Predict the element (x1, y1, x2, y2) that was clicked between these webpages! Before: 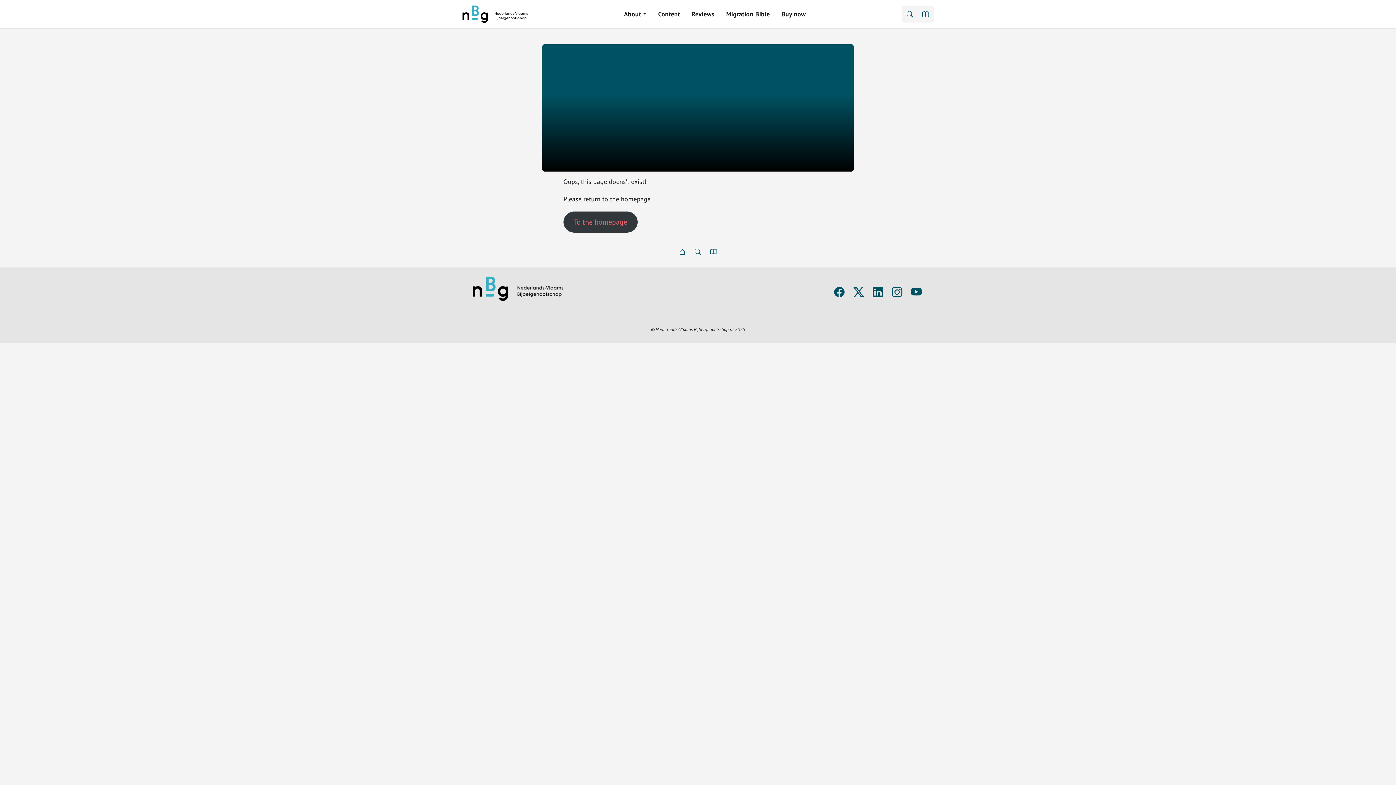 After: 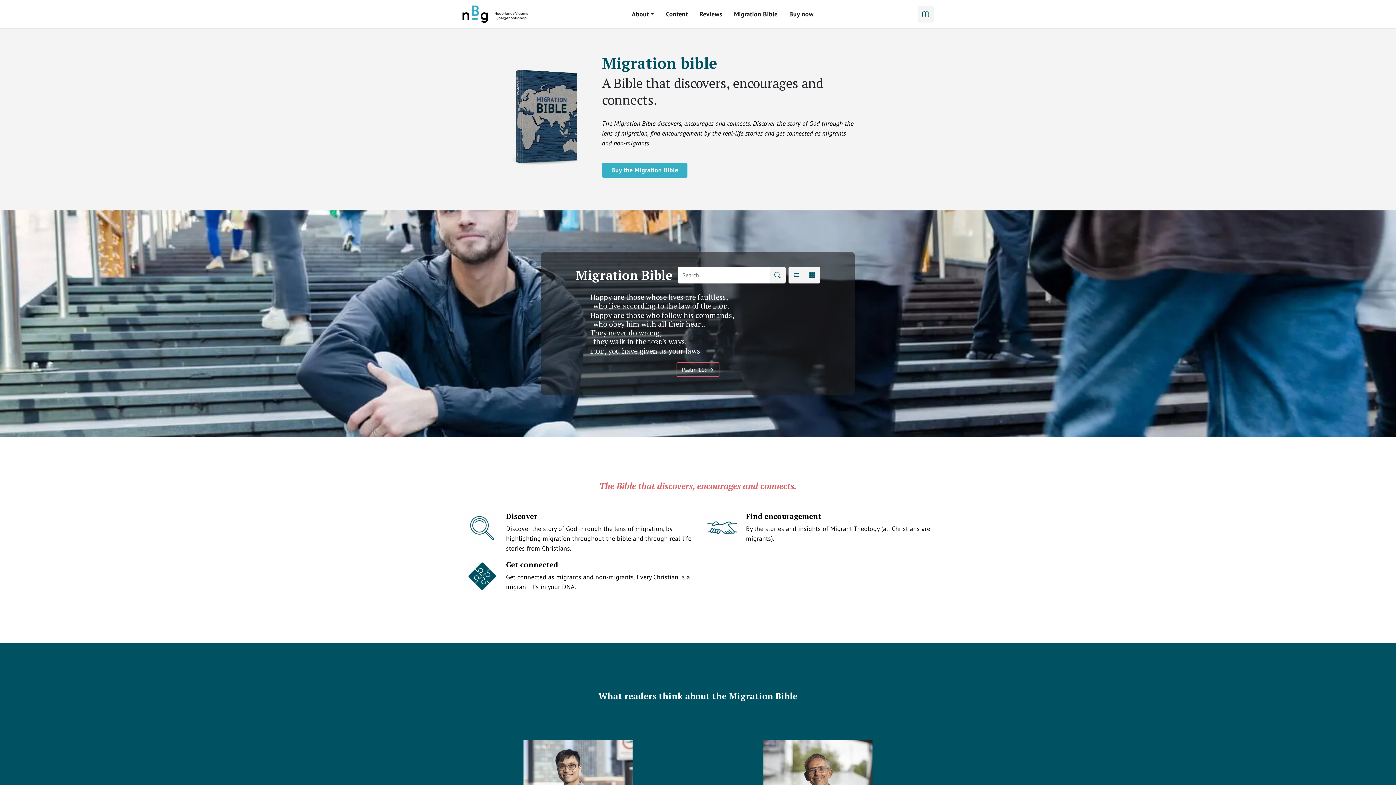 Action: bbox: (462, 6, 527, 20)